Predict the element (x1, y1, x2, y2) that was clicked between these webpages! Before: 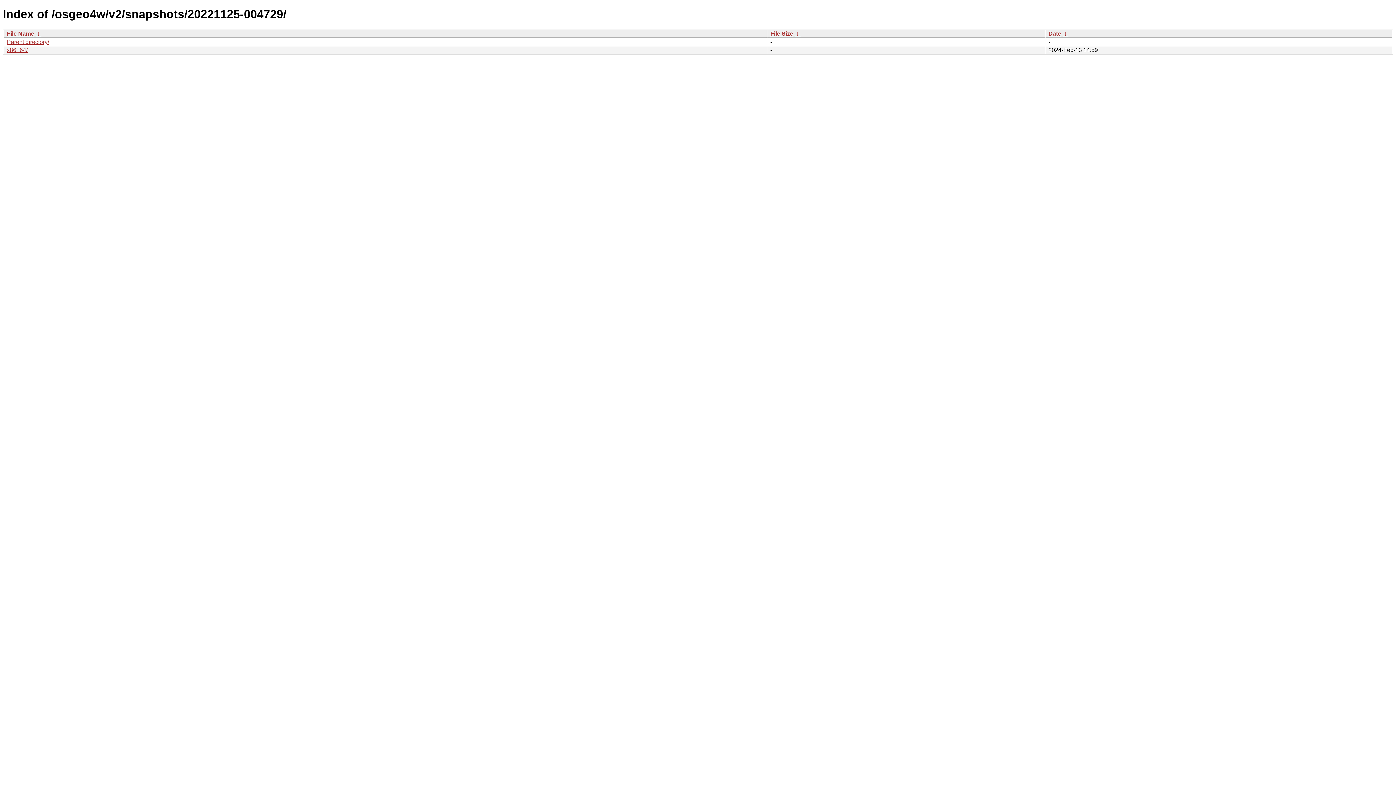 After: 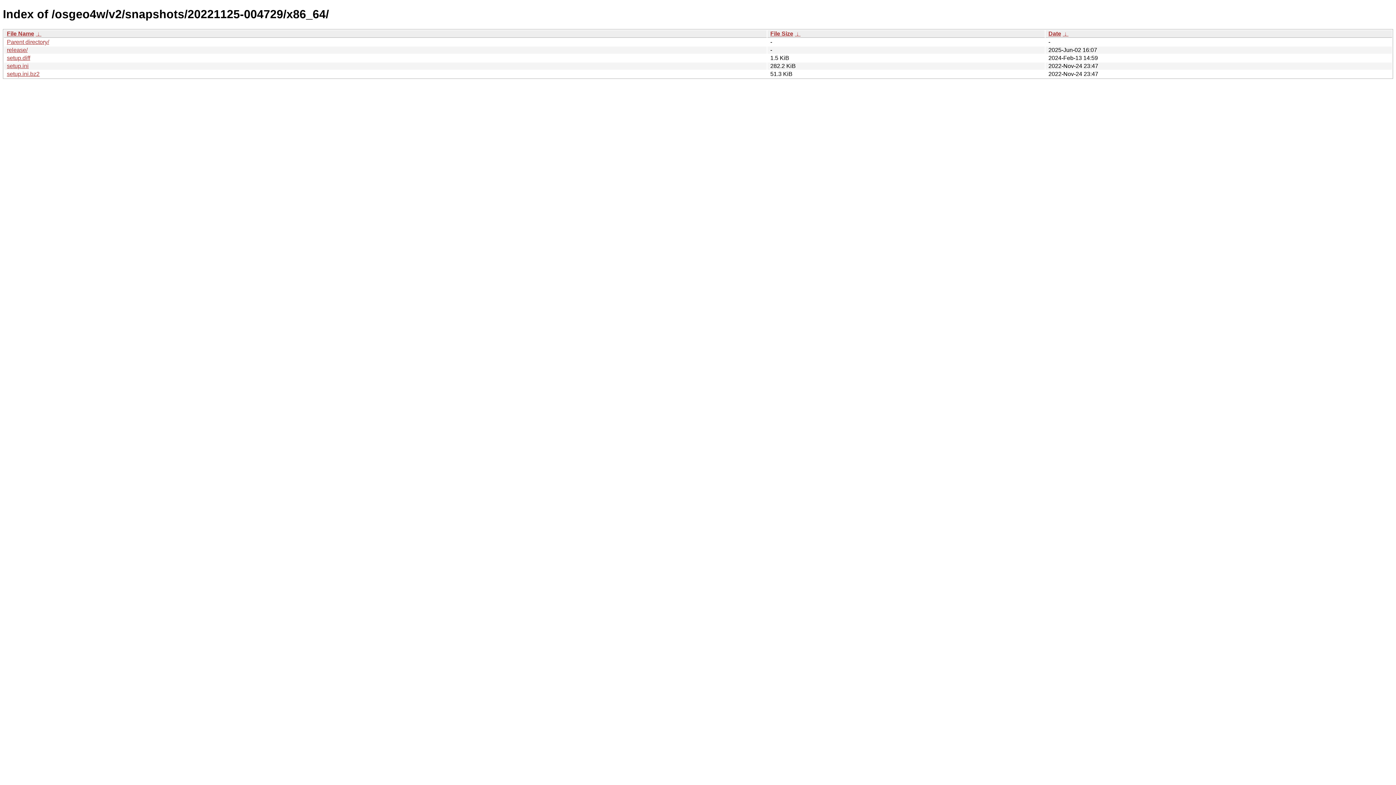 Action: label: x86_64/ bbox: (6, 46, 27, 53)